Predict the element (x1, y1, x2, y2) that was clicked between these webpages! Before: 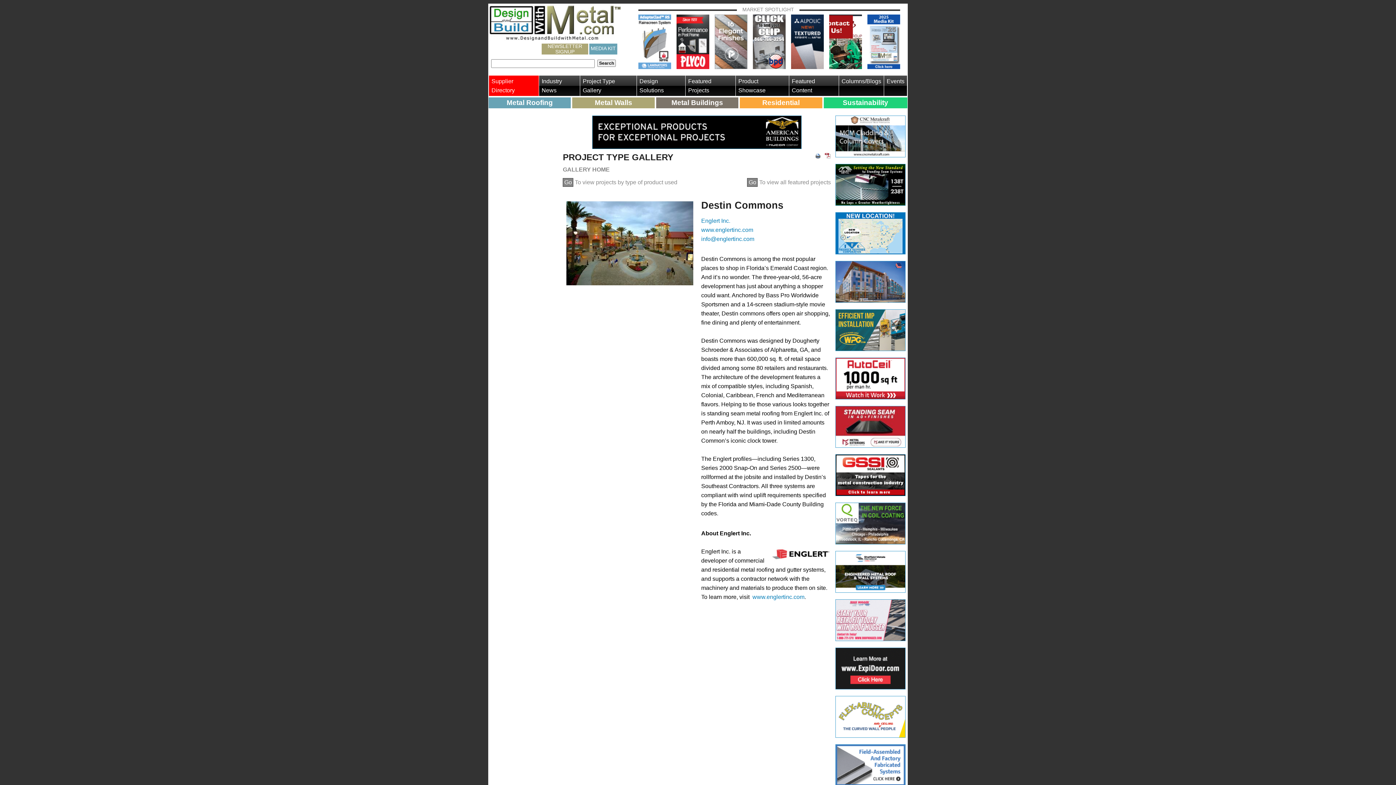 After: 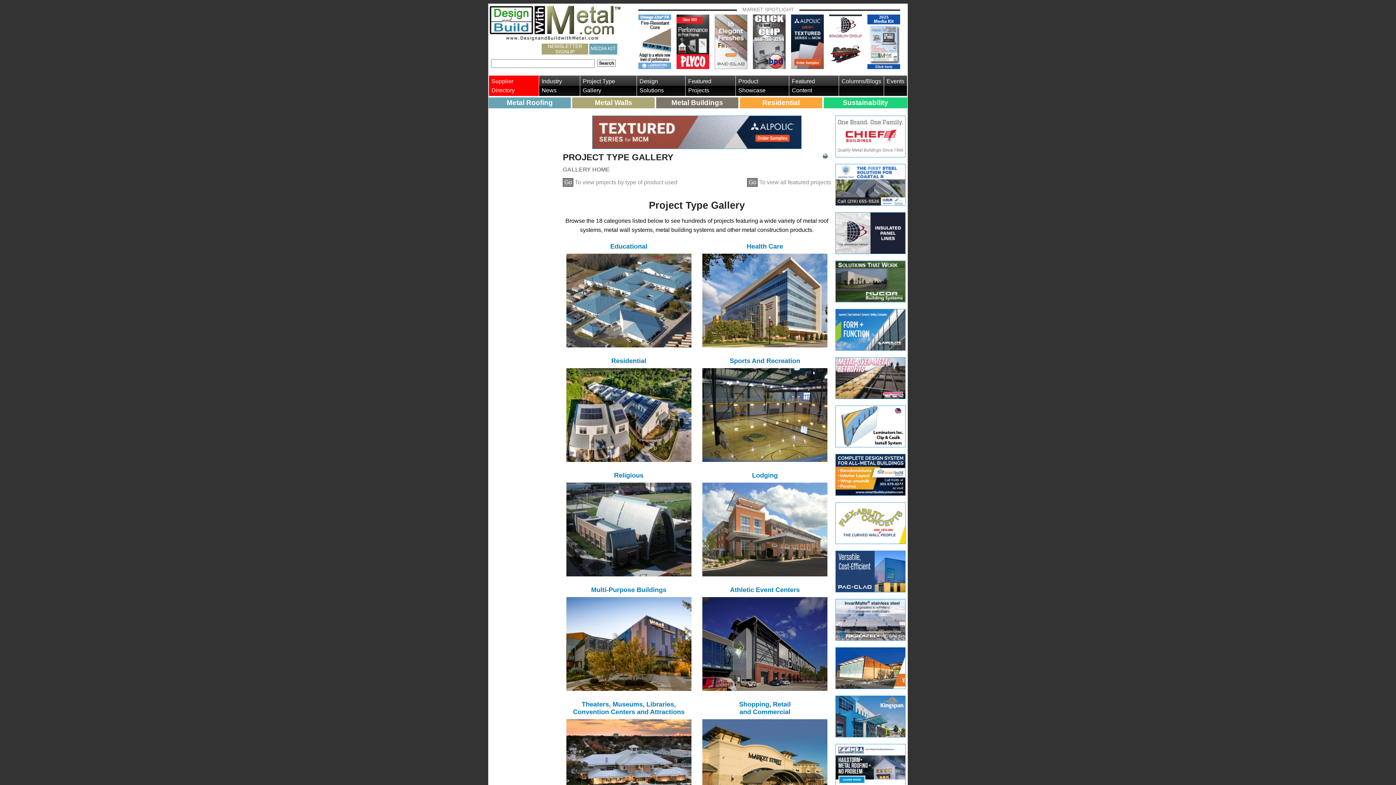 Action: label: GALLERY HOME bbox: (563, 166, 609, 172)